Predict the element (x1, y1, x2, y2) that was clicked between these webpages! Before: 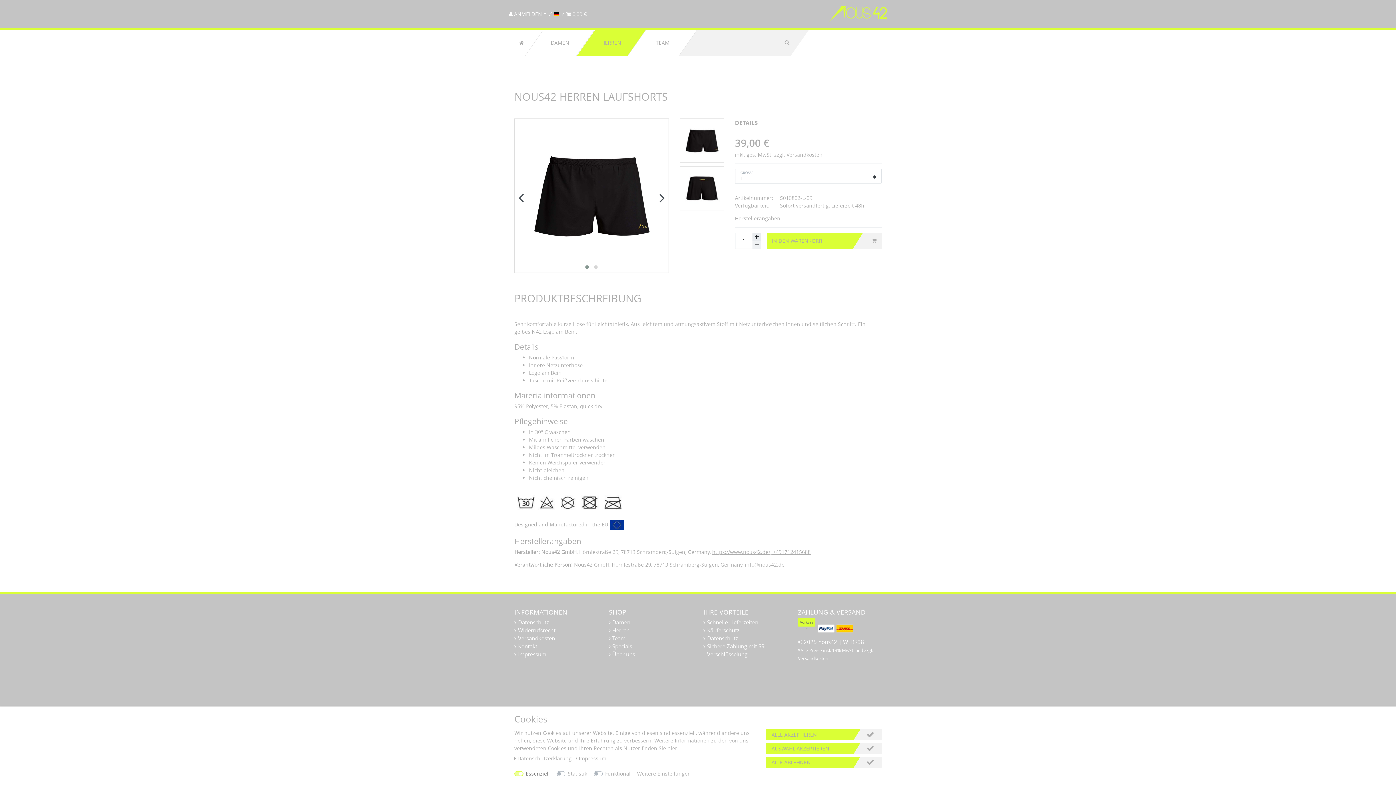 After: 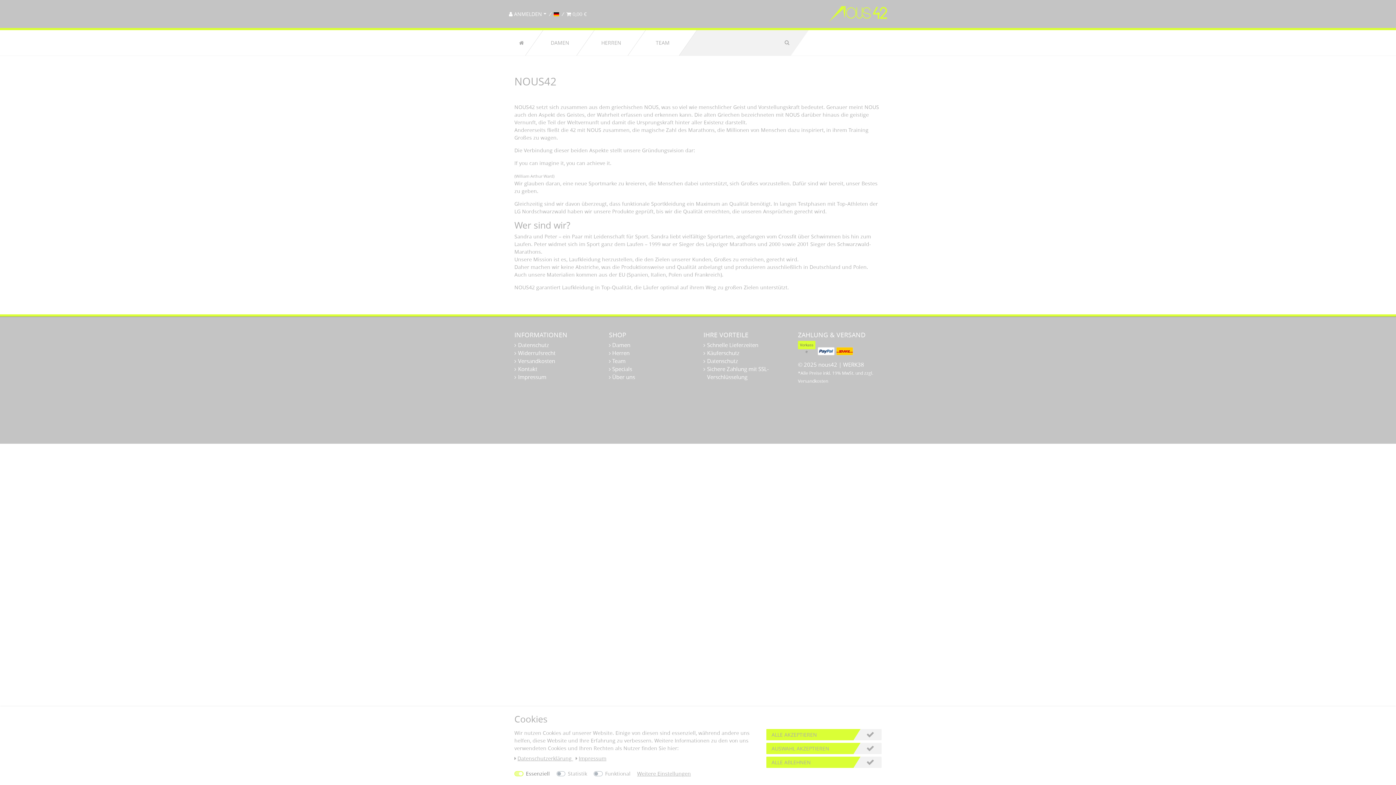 Action: bbox: (610, 650, 635, 658) label:  Über uns